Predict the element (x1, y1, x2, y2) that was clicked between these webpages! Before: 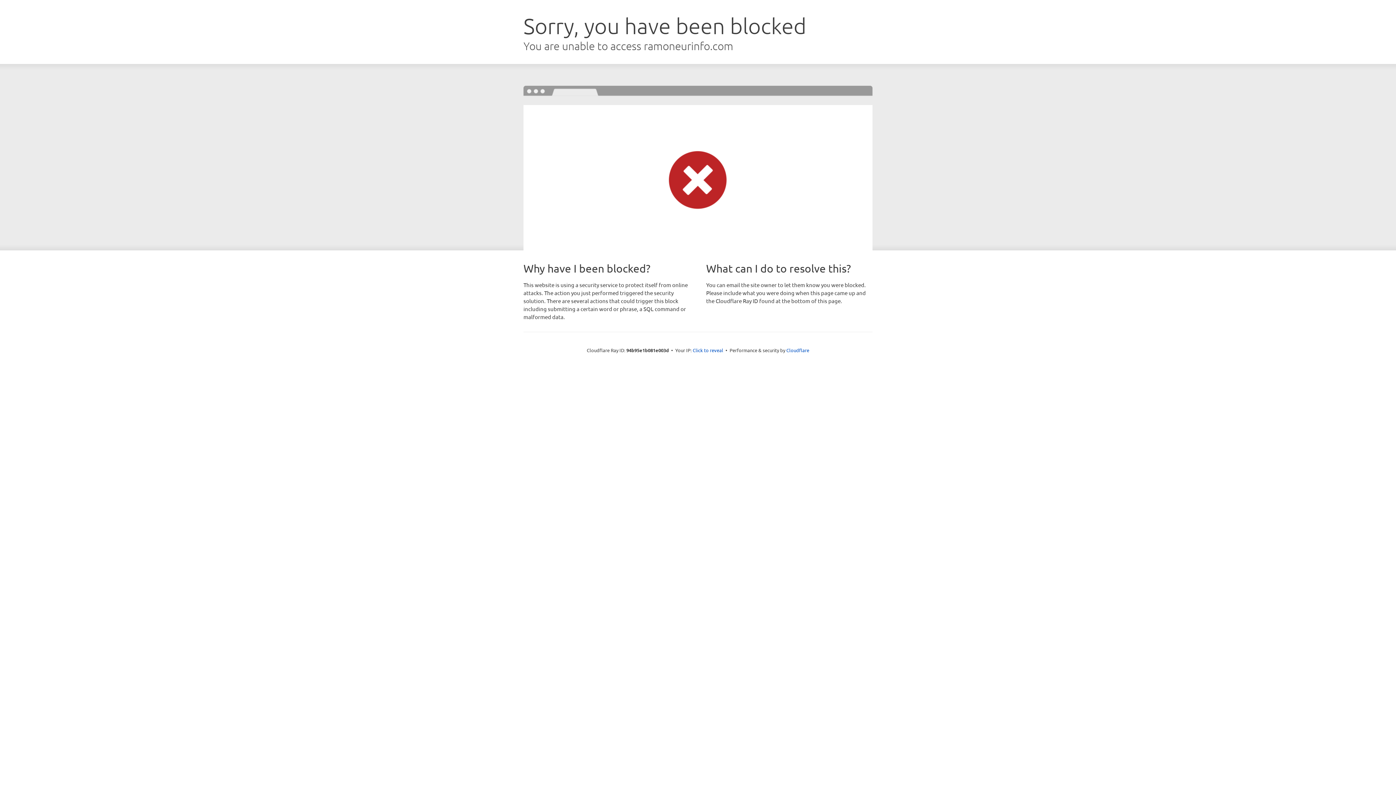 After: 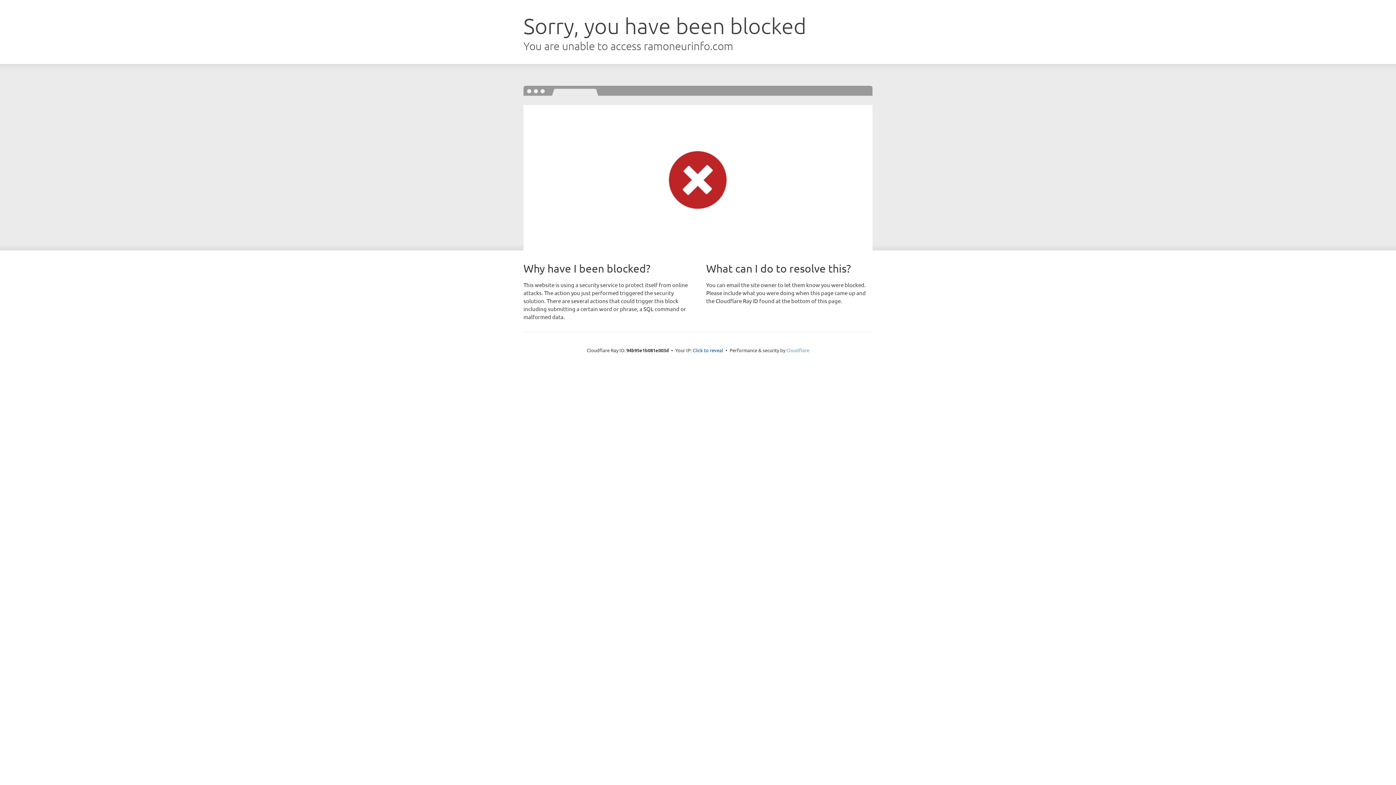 Action: label: Cloudflare bbox: (786, 347, 809, 353)